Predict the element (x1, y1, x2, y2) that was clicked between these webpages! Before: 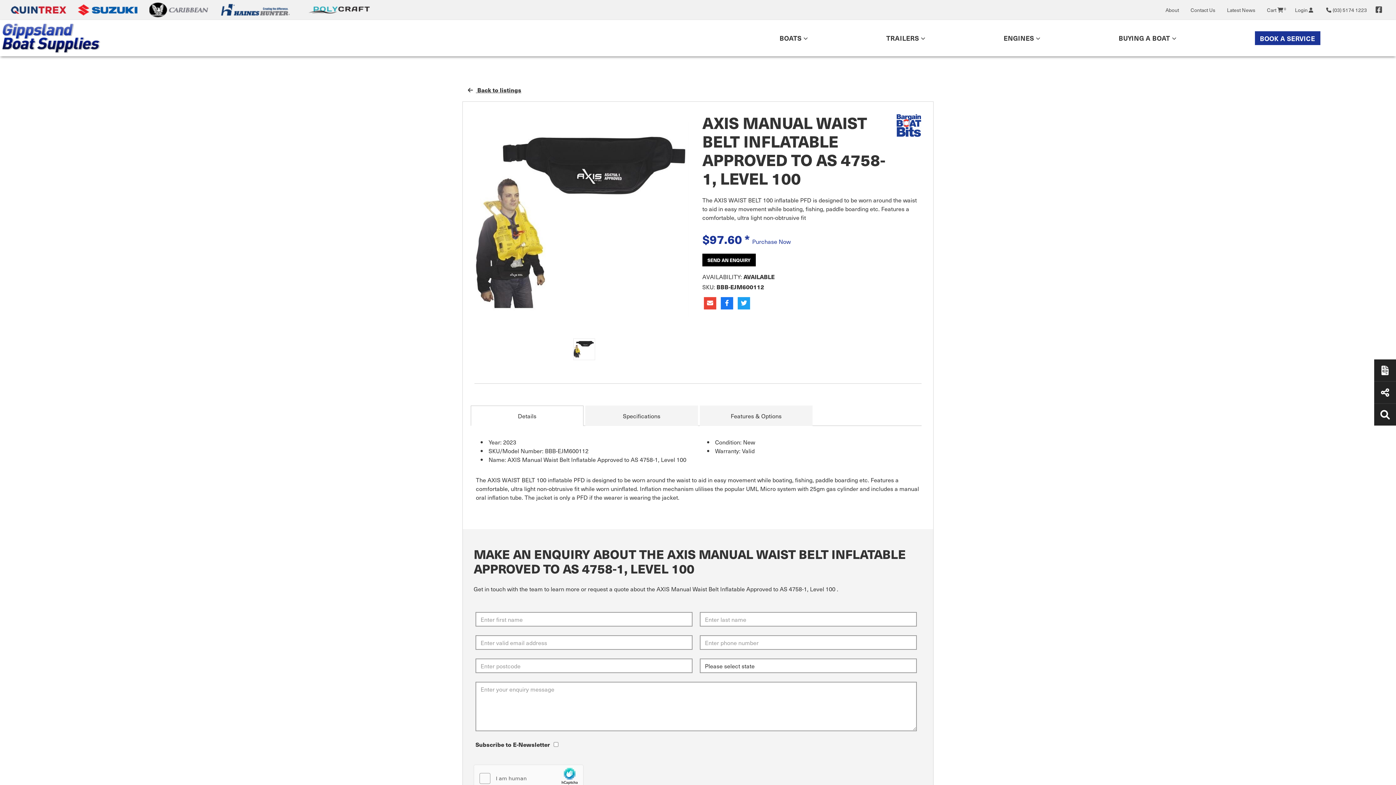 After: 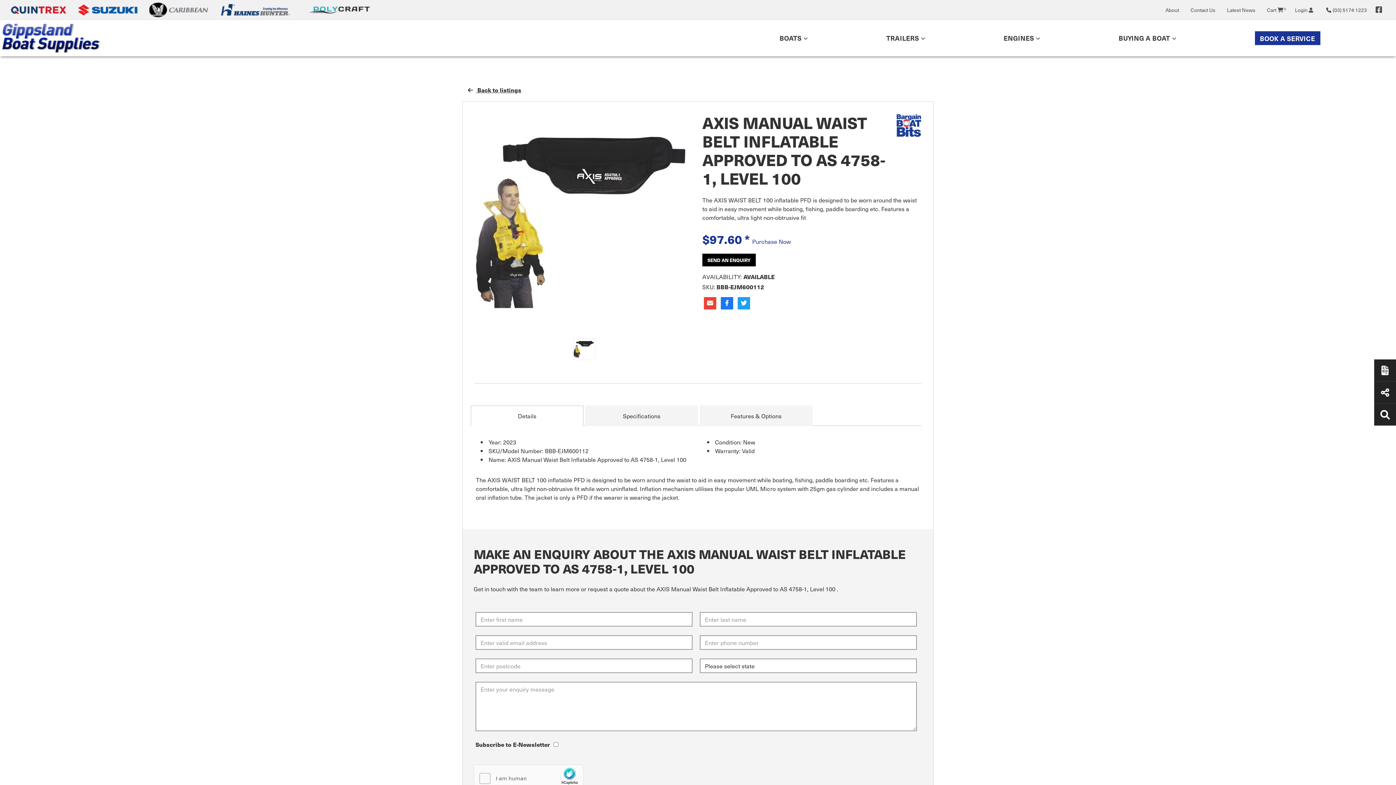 Action: label: Details bbox: (470, 405, 583, 426)